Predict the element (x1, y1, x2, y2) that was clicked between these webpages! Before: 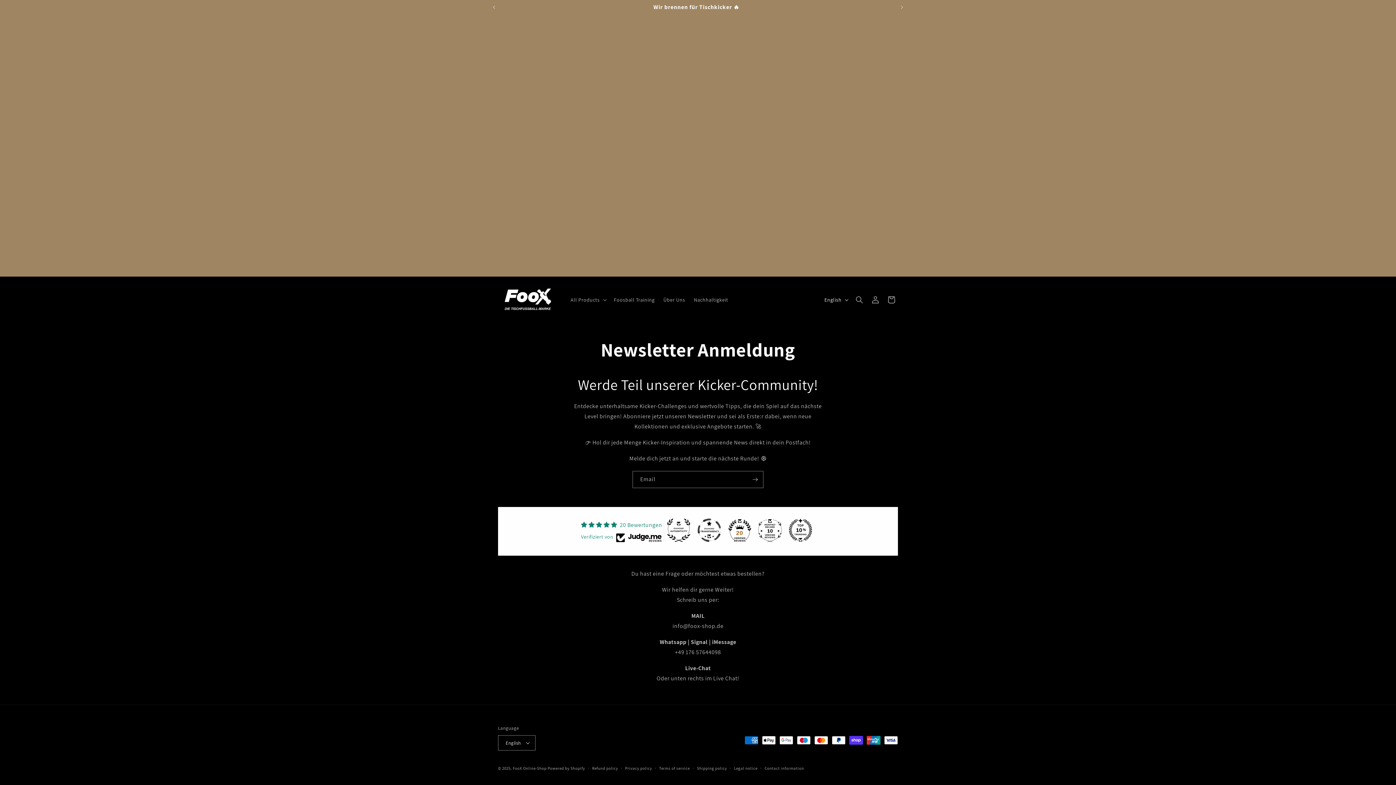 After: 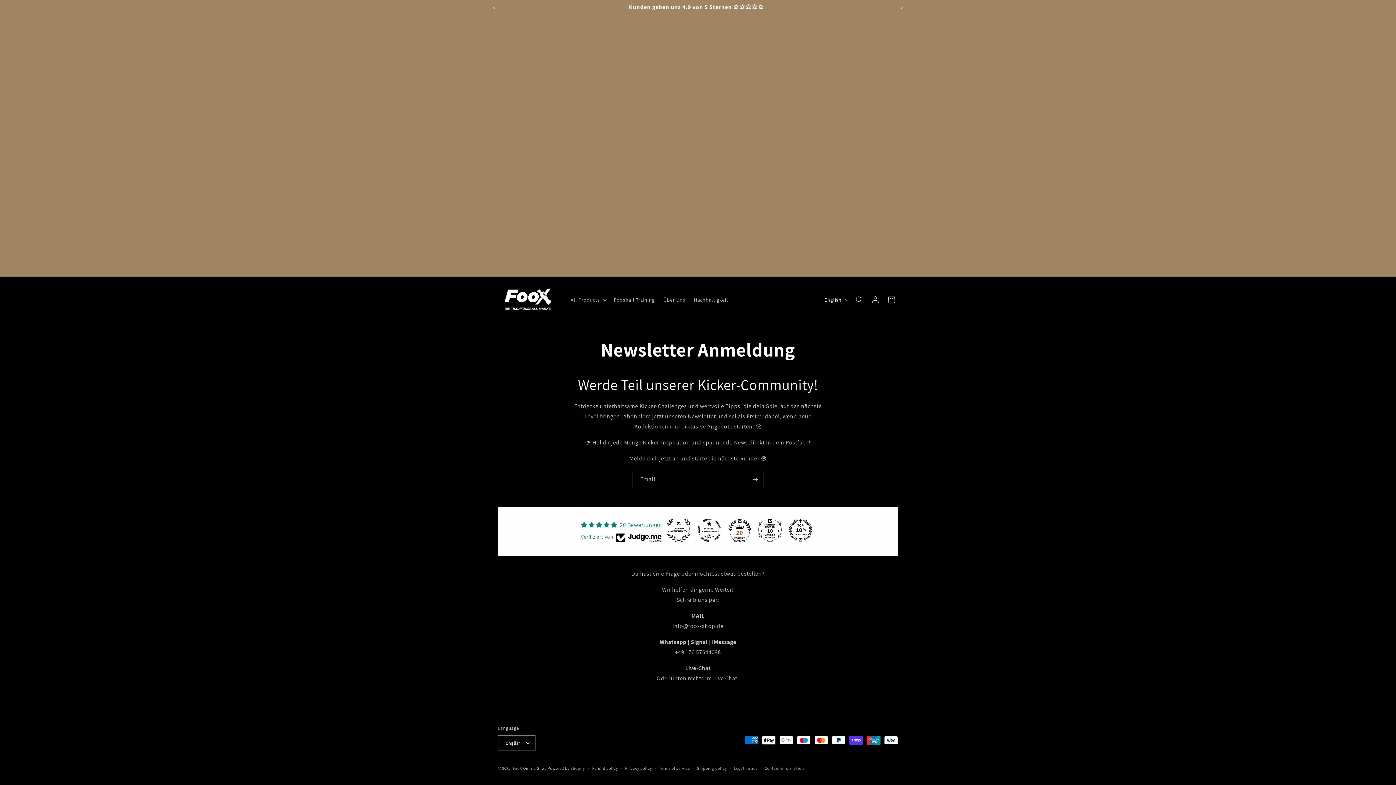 Action: bbox: (667, 518, 690, 542)